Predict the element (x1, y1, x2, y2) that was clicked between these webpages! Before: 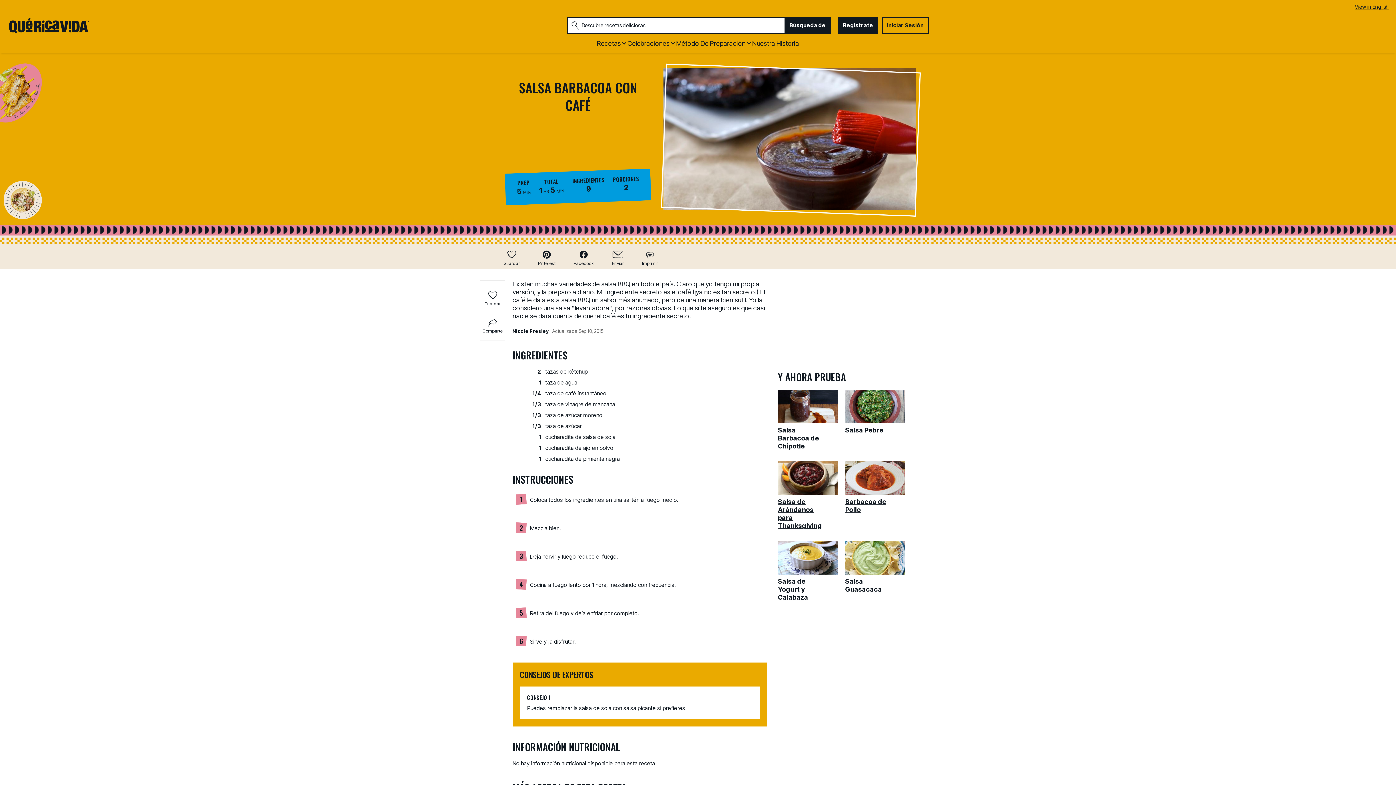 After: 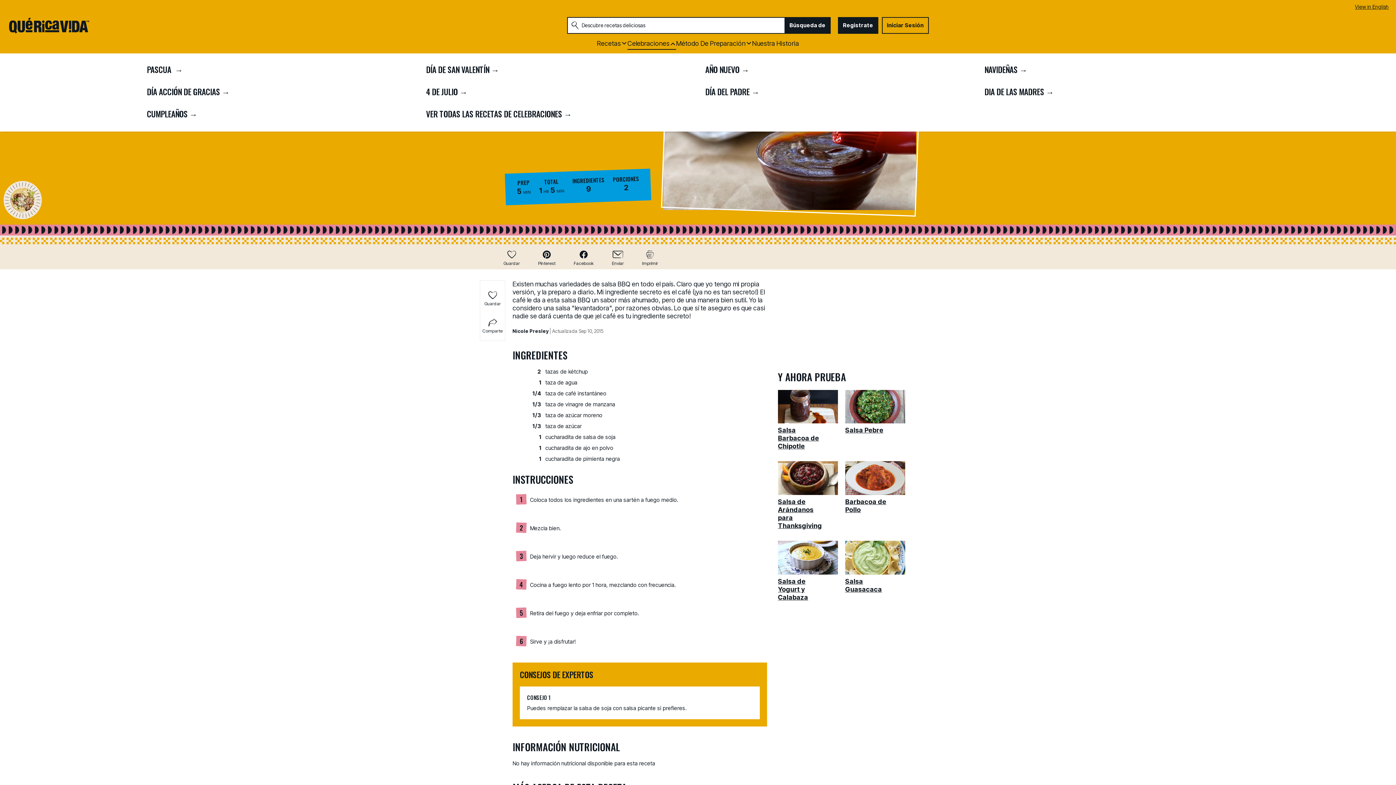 Action: label: Celebraciones bbox: (627, 38, 676, 49)